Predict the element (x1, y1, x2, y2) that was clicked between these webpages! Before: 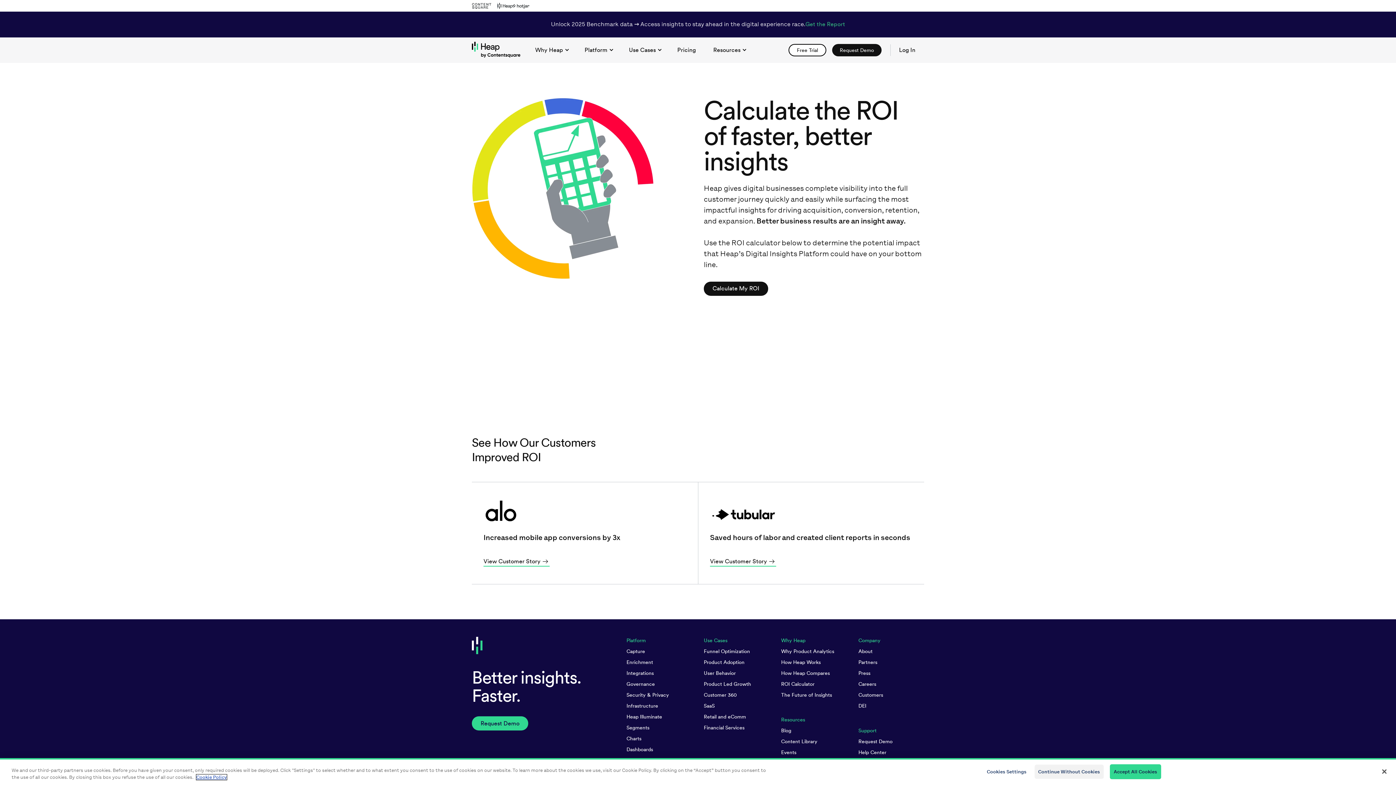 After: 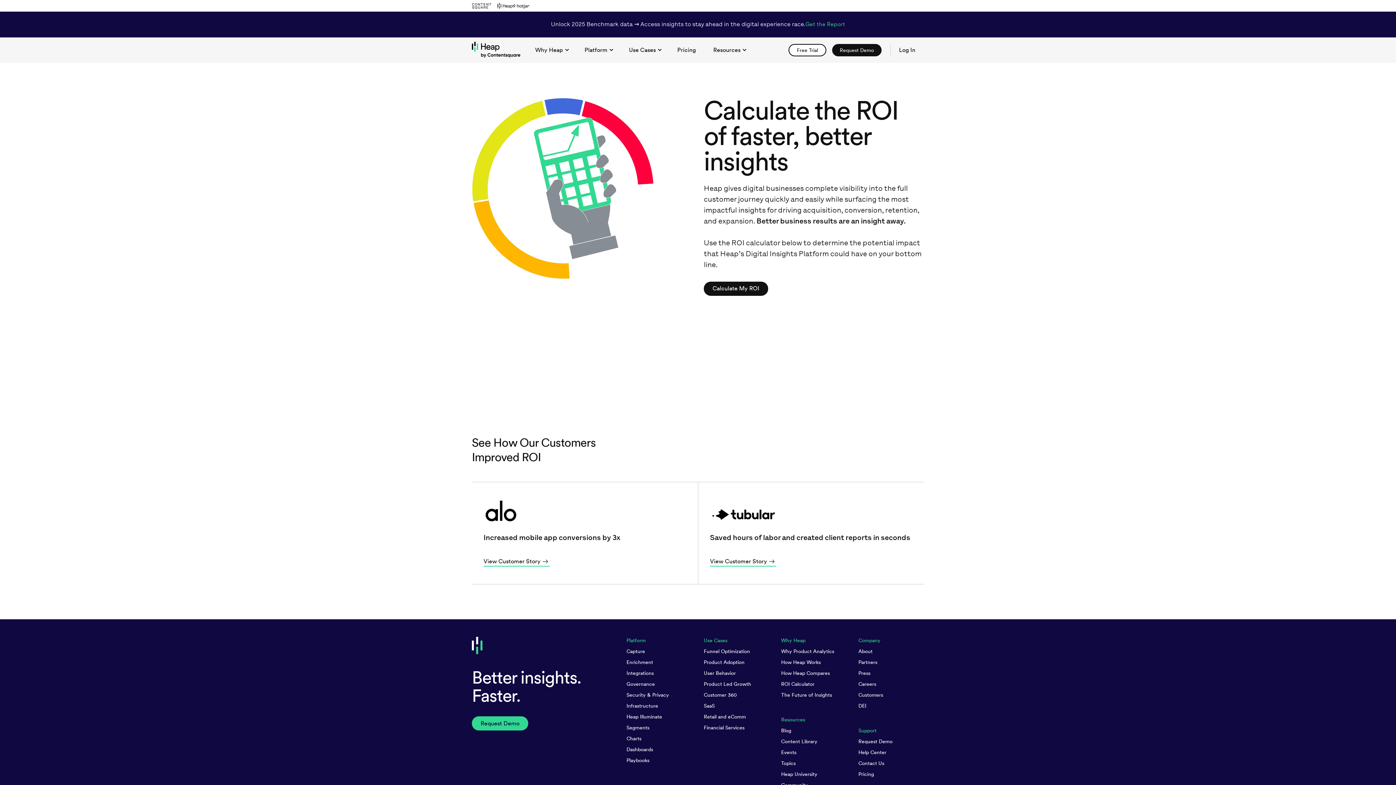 Action: bbox: (1110, 764, 1161, 779) label: Accept All Cookies